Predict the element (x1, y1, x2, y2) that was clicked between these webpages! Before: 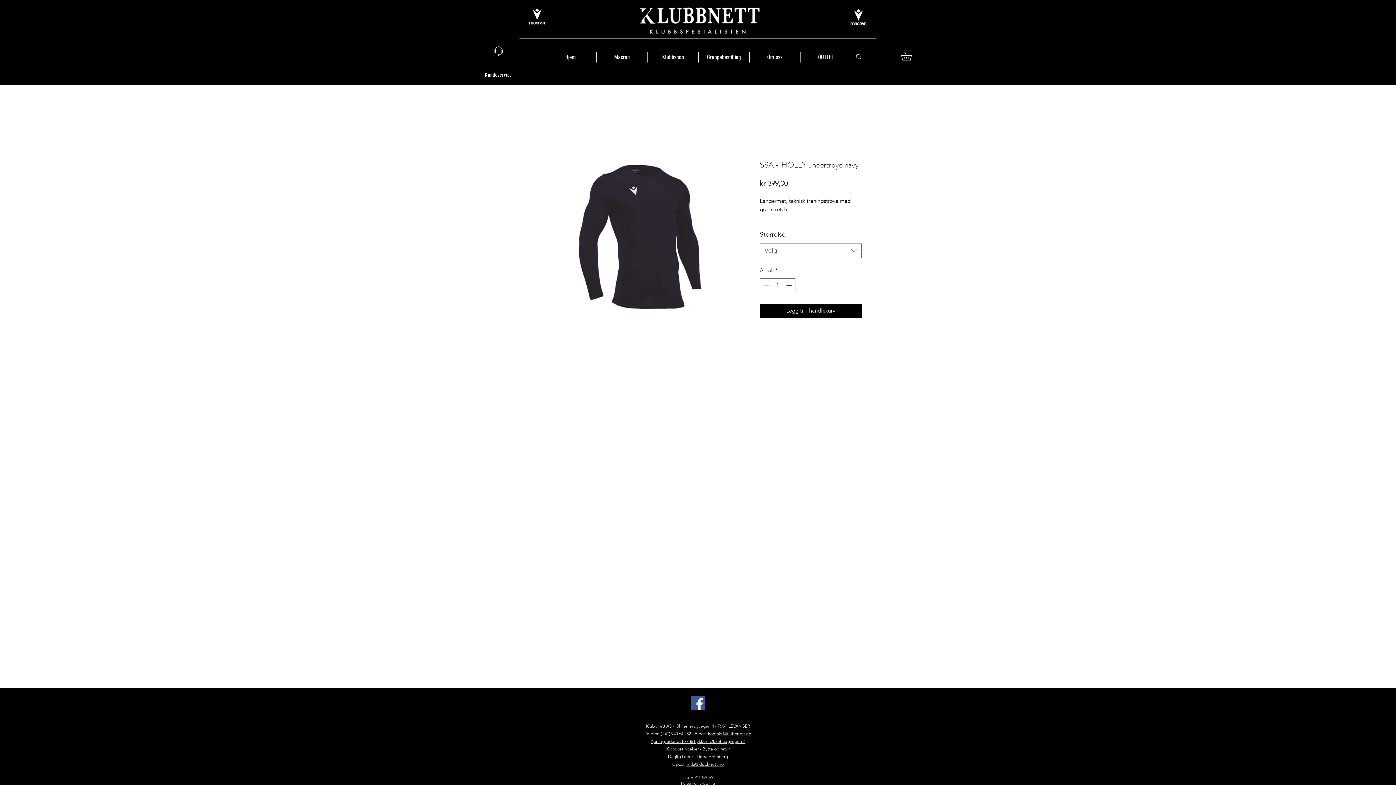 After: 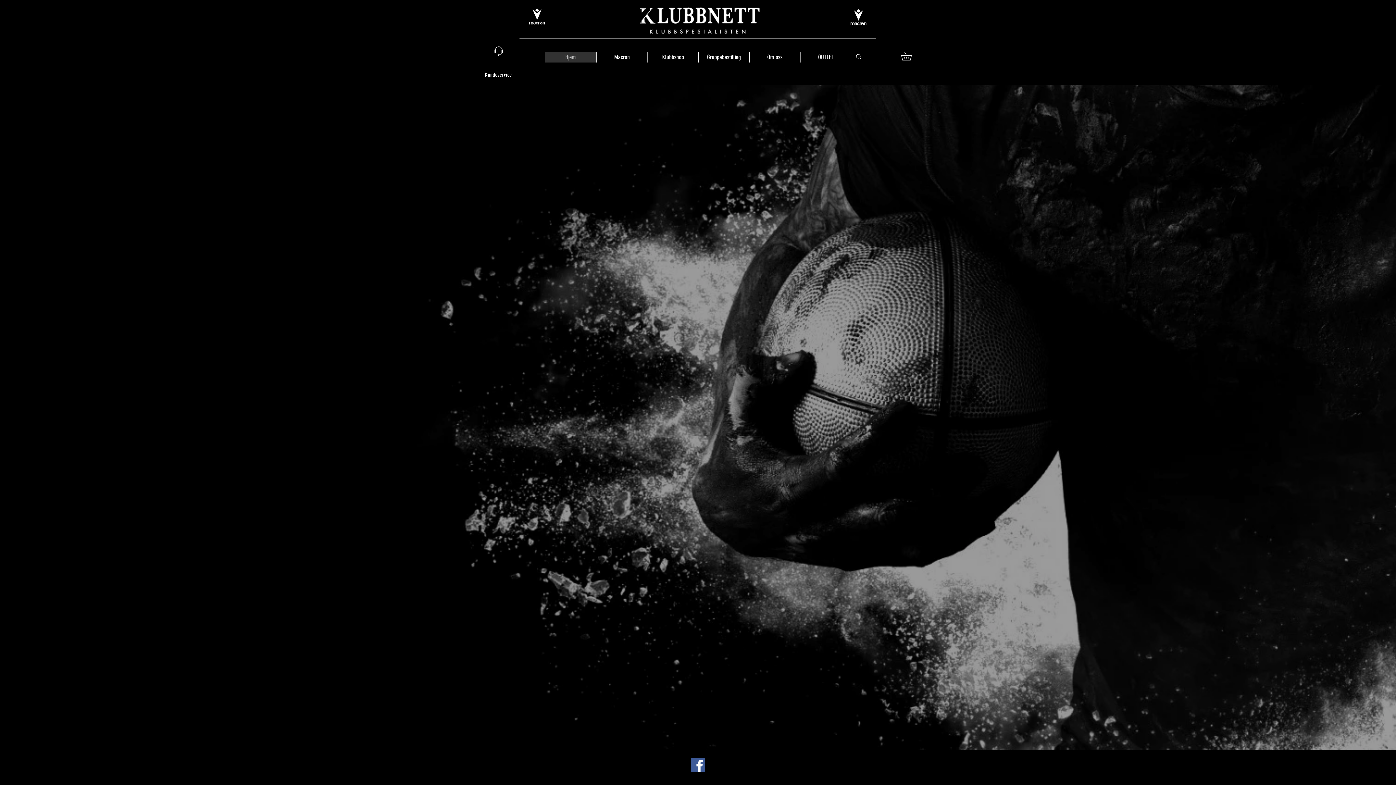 Action: bbox: (647, 52, 698, 62) label: Klubbshop